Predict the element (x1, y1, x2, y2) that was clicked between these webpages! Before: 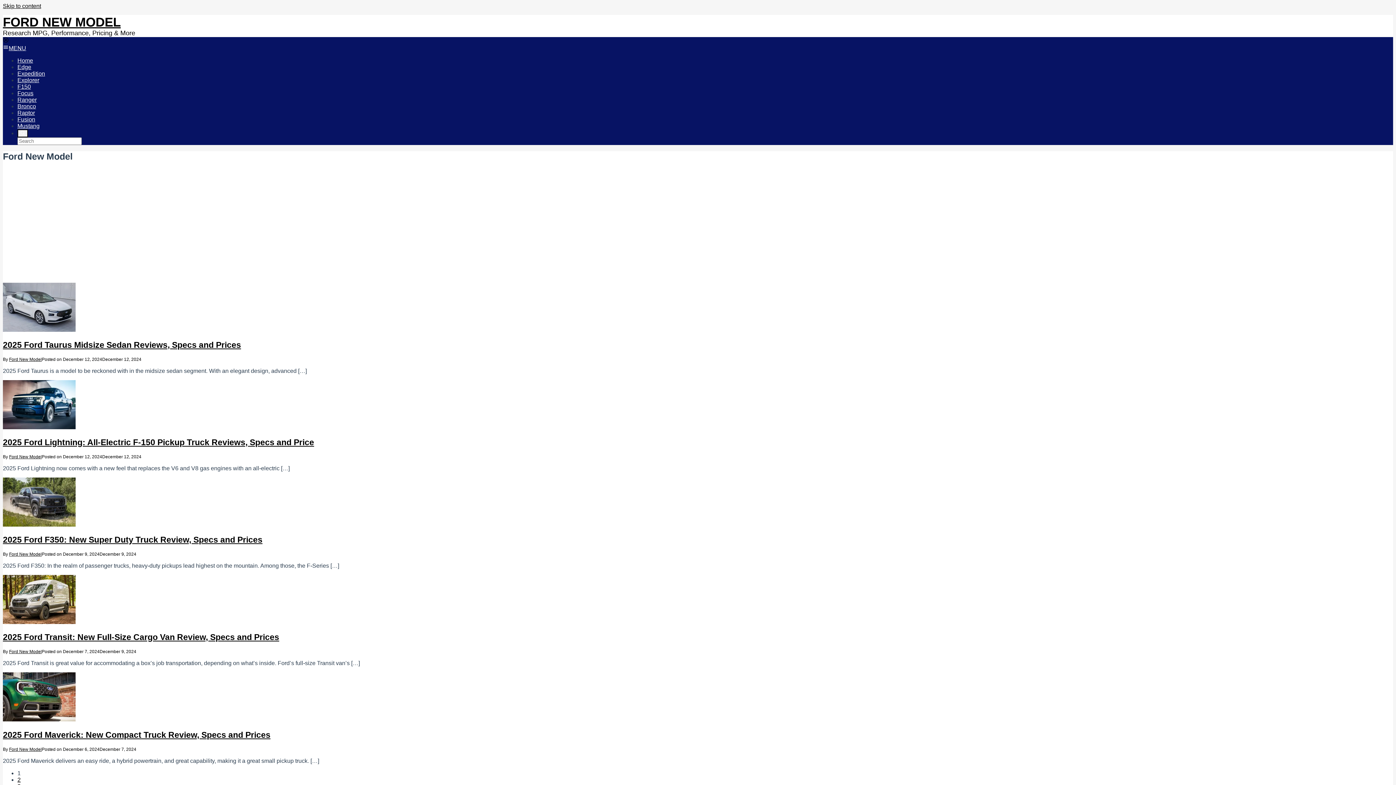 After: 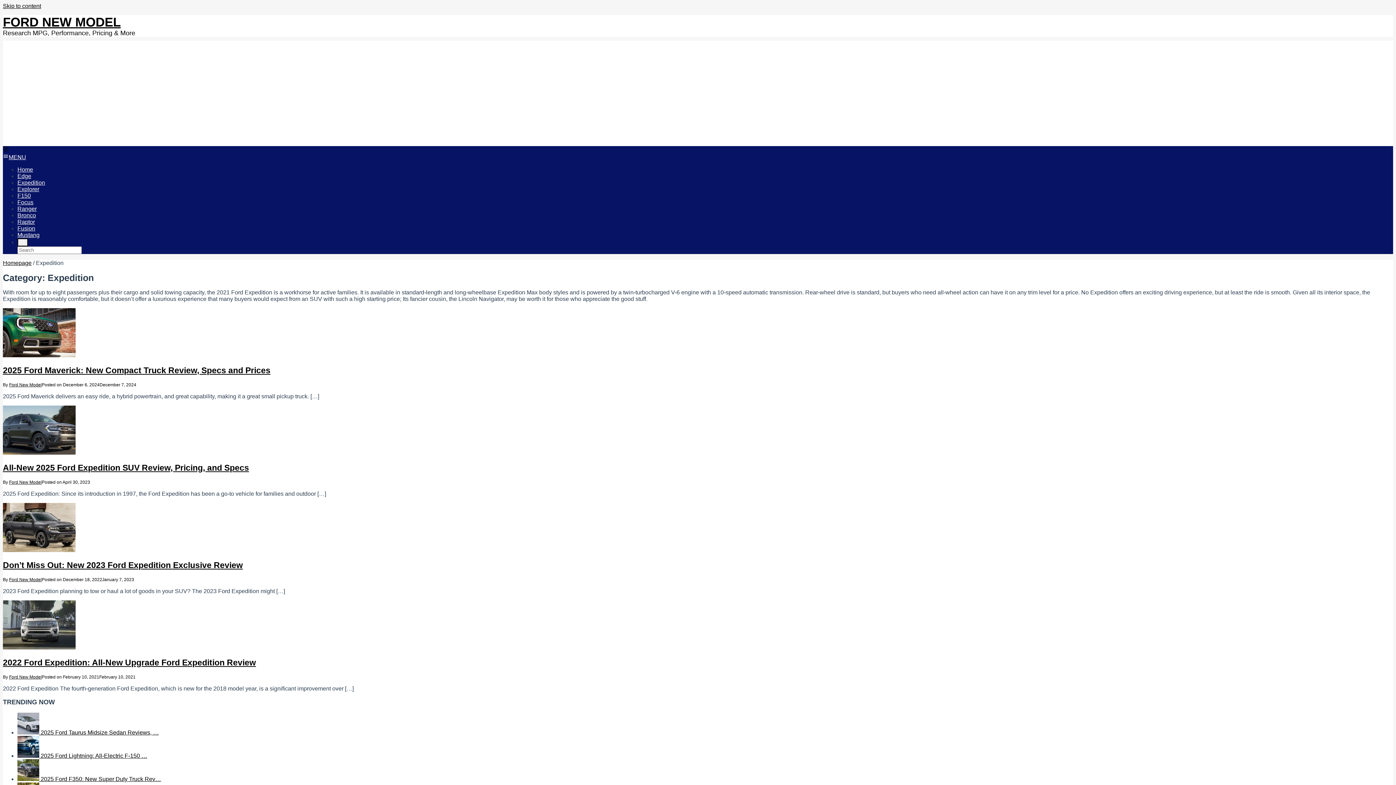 Action: bbox: (17, 70, 45, 76) label: Expedition